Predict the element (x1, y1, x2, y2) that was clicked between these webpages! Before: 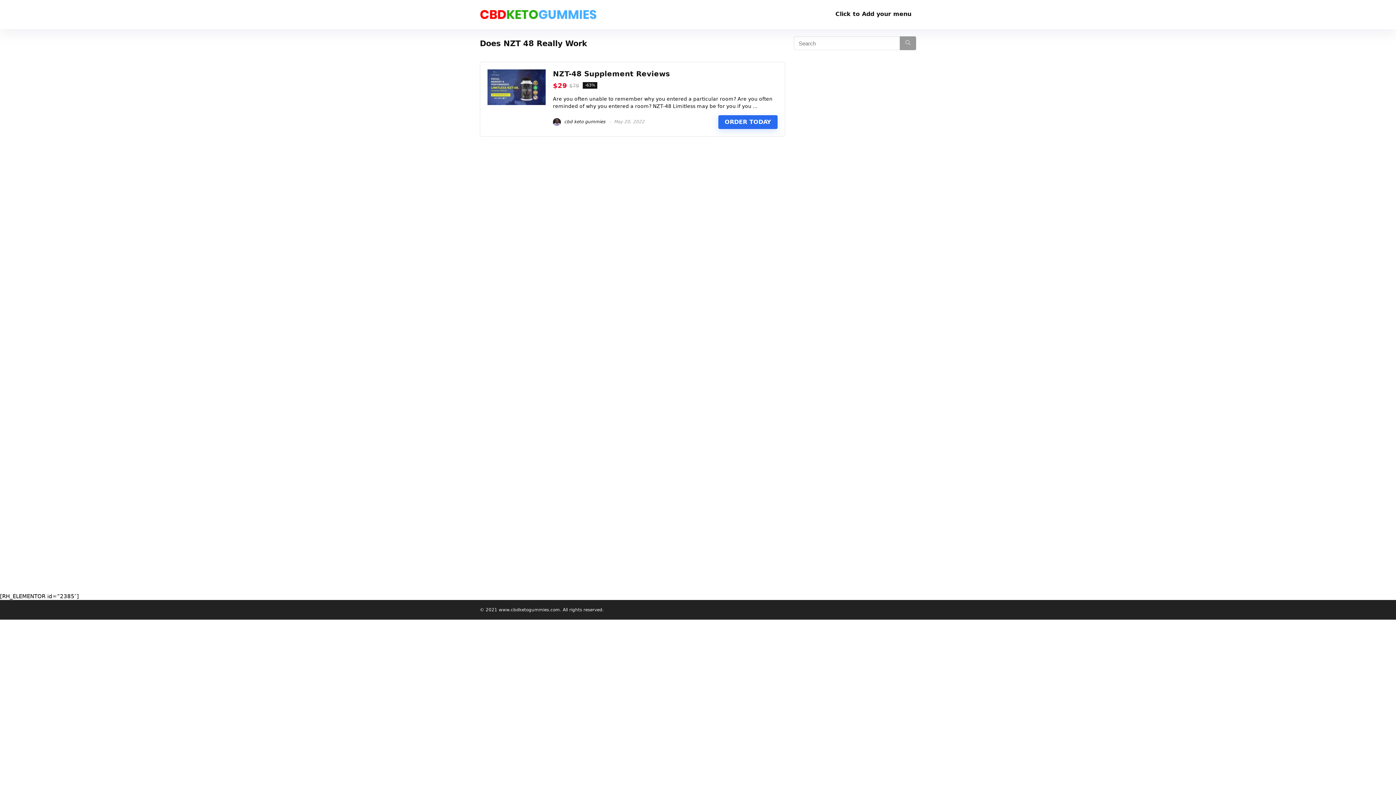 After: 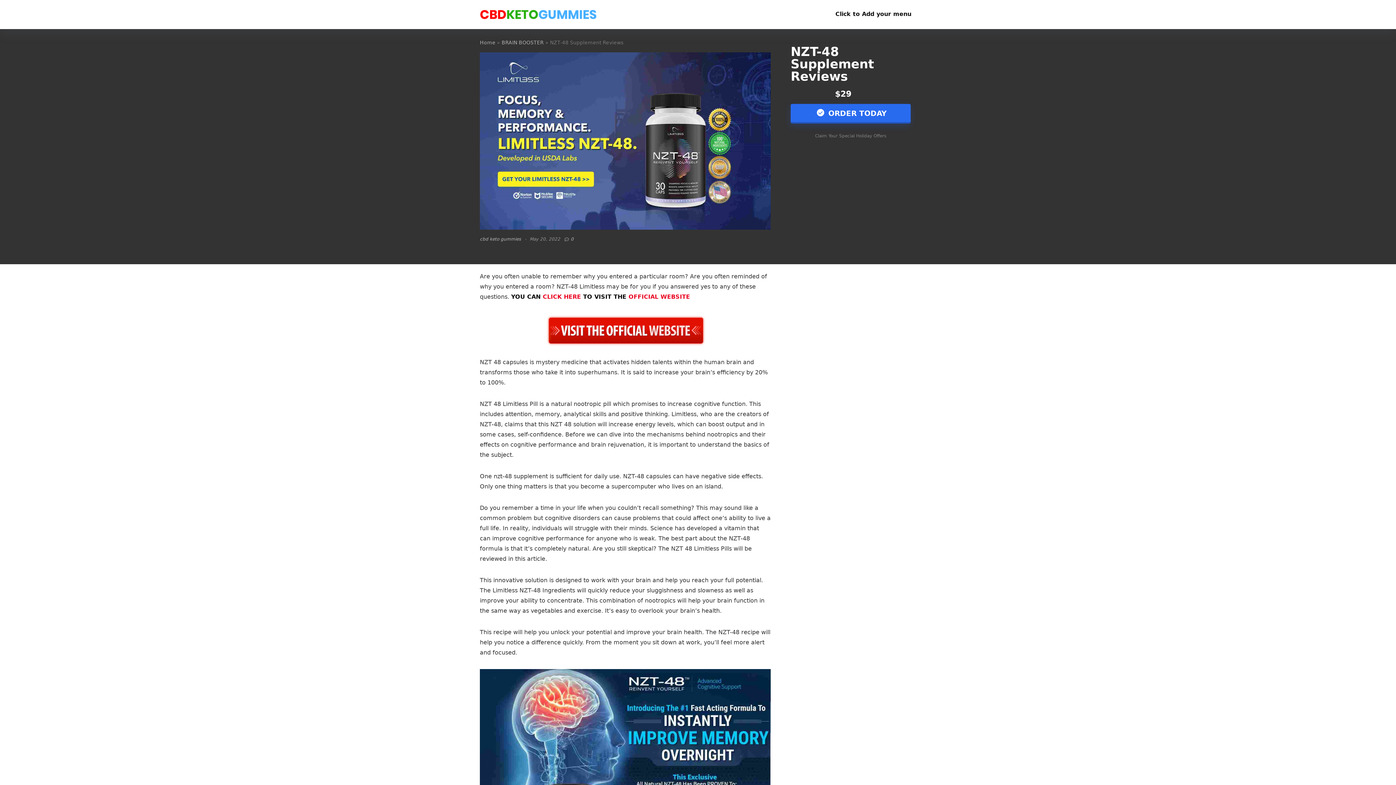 Action: bbox: (487, 69, 545, 76)